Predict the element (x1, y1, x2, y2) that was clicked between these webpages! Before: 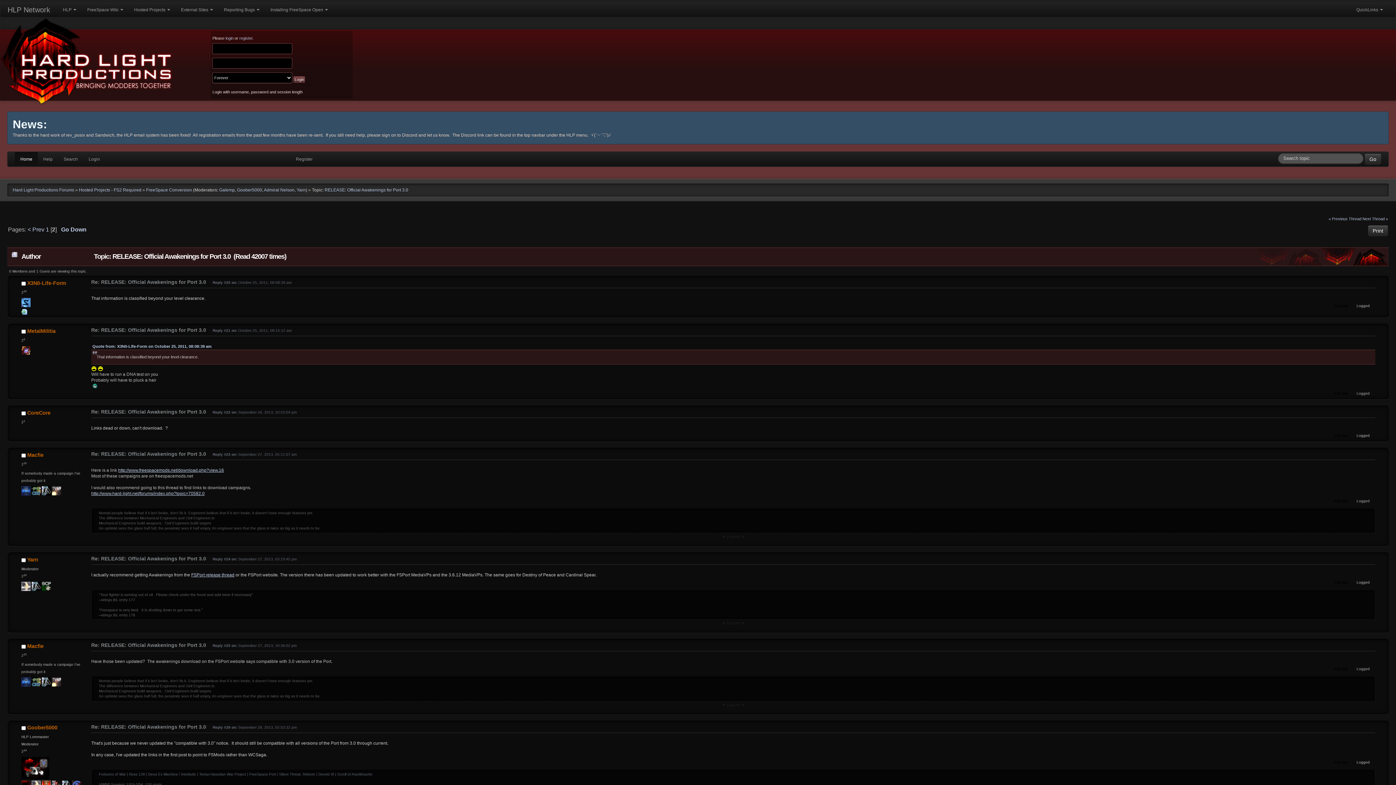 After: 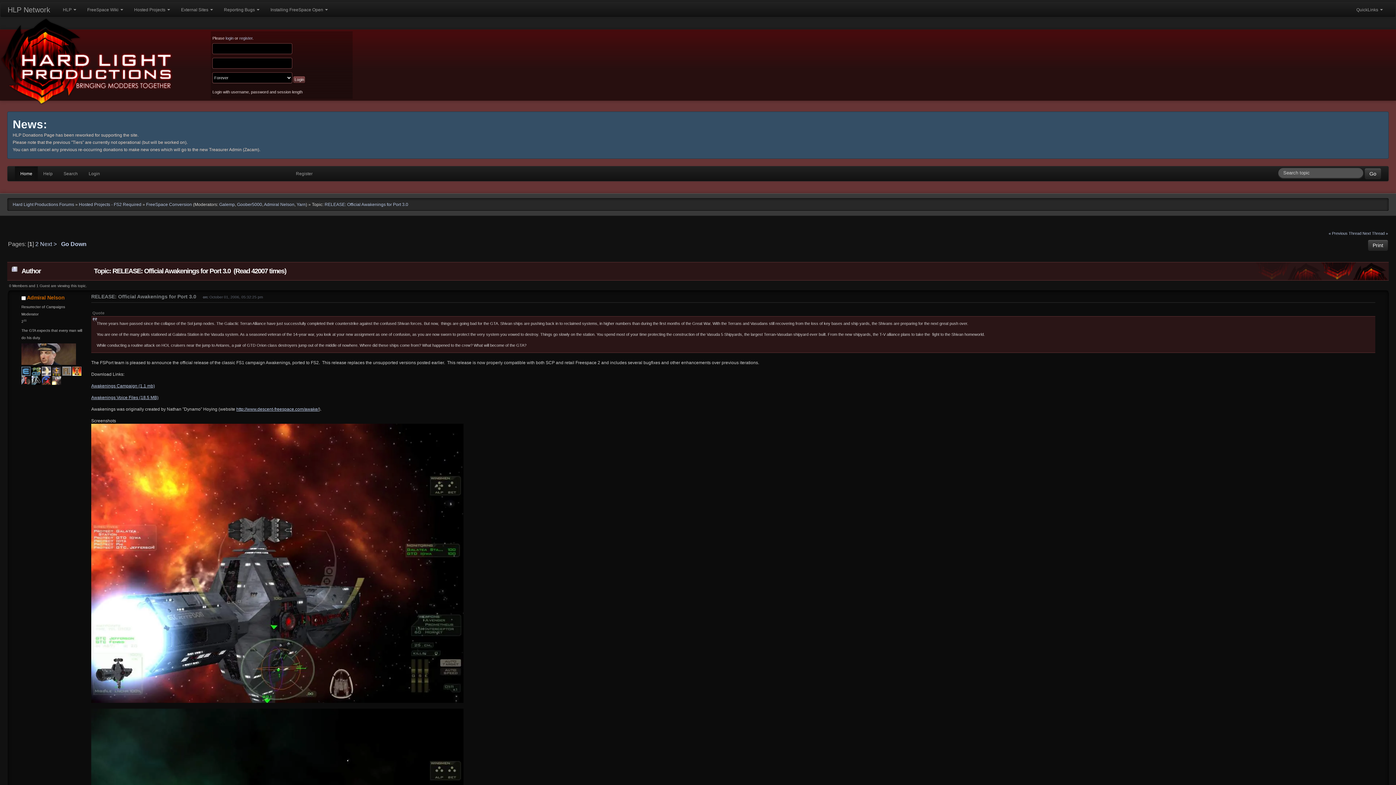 Action: label: < Prev bbox: (27, 226, 44, 232)